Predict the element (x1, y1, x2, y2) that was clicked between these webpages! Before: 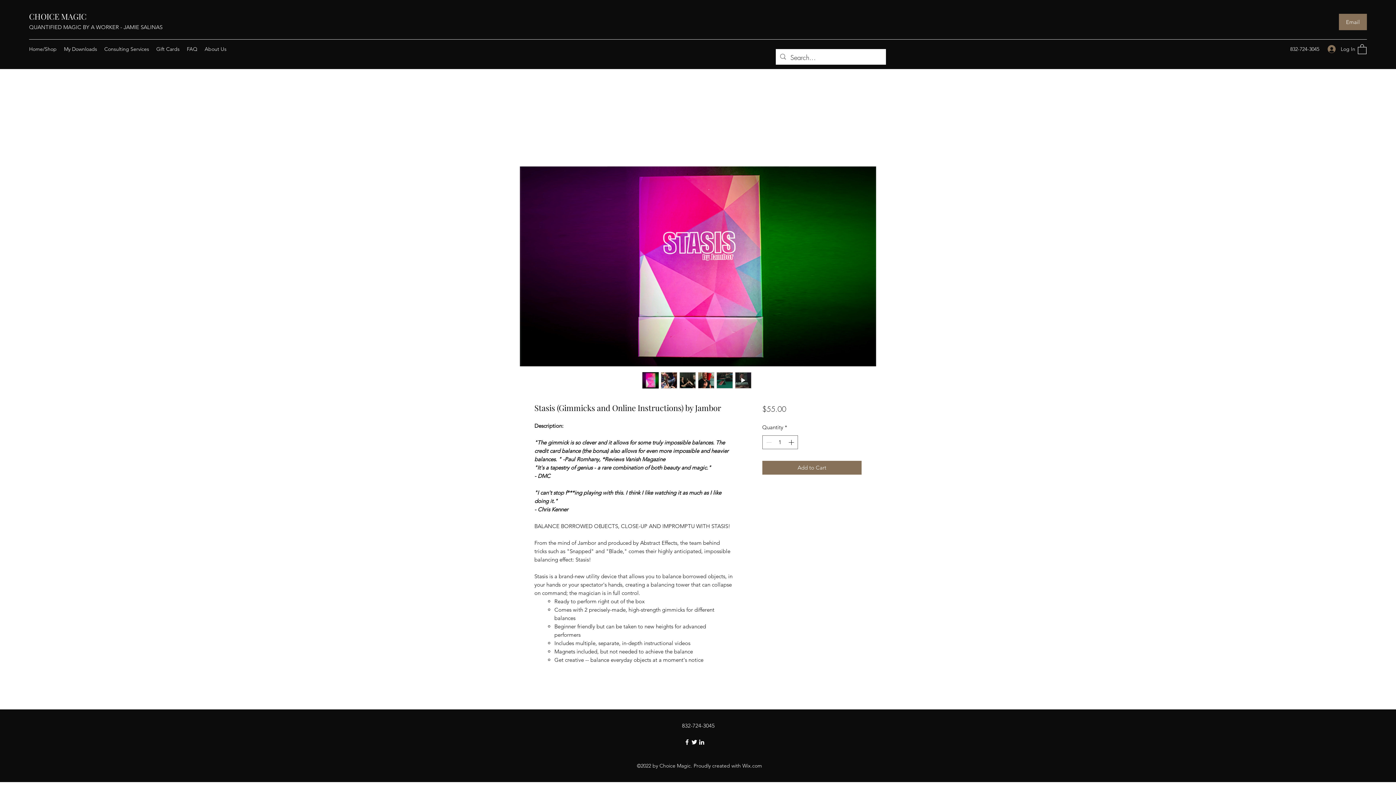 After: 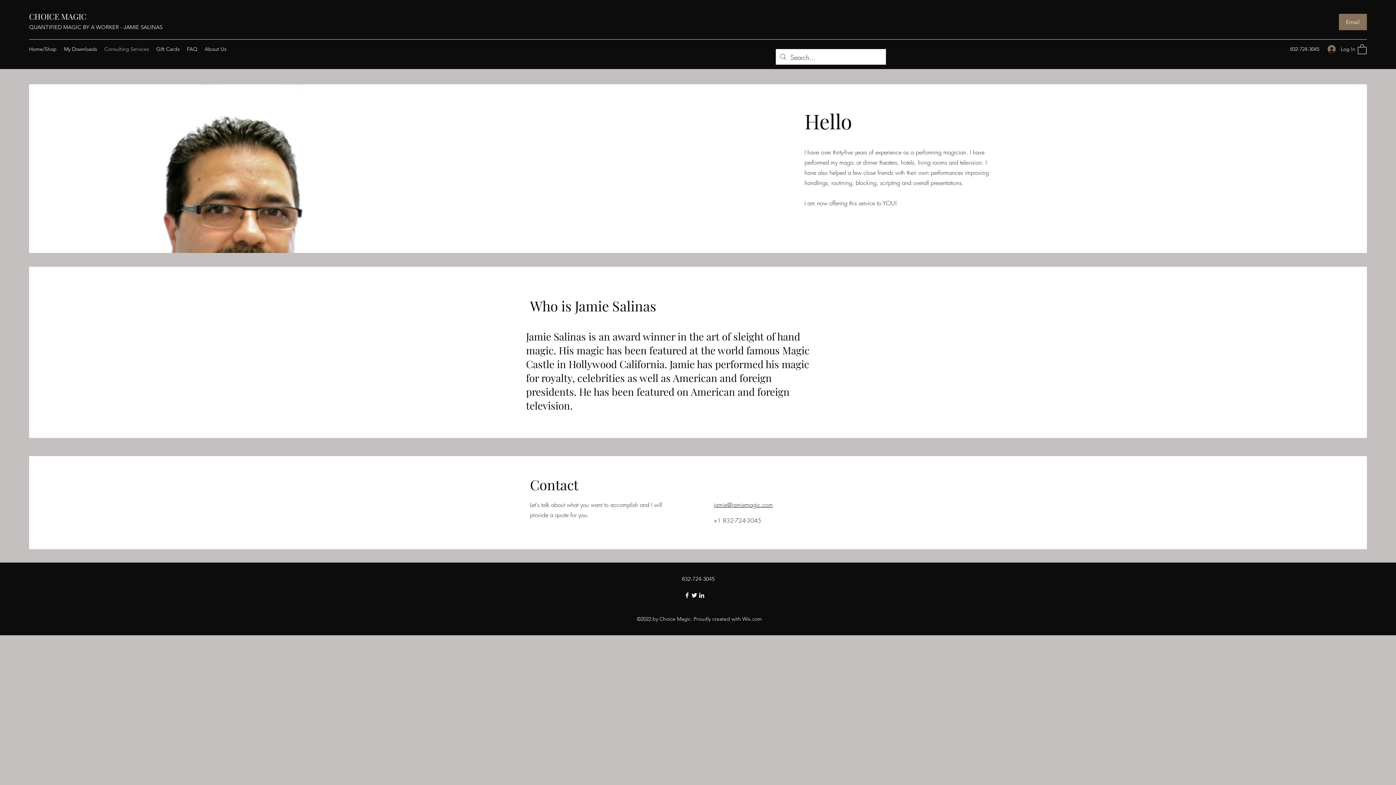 Action: label: Consulting Services bbox: (100, 43, 152, 54)